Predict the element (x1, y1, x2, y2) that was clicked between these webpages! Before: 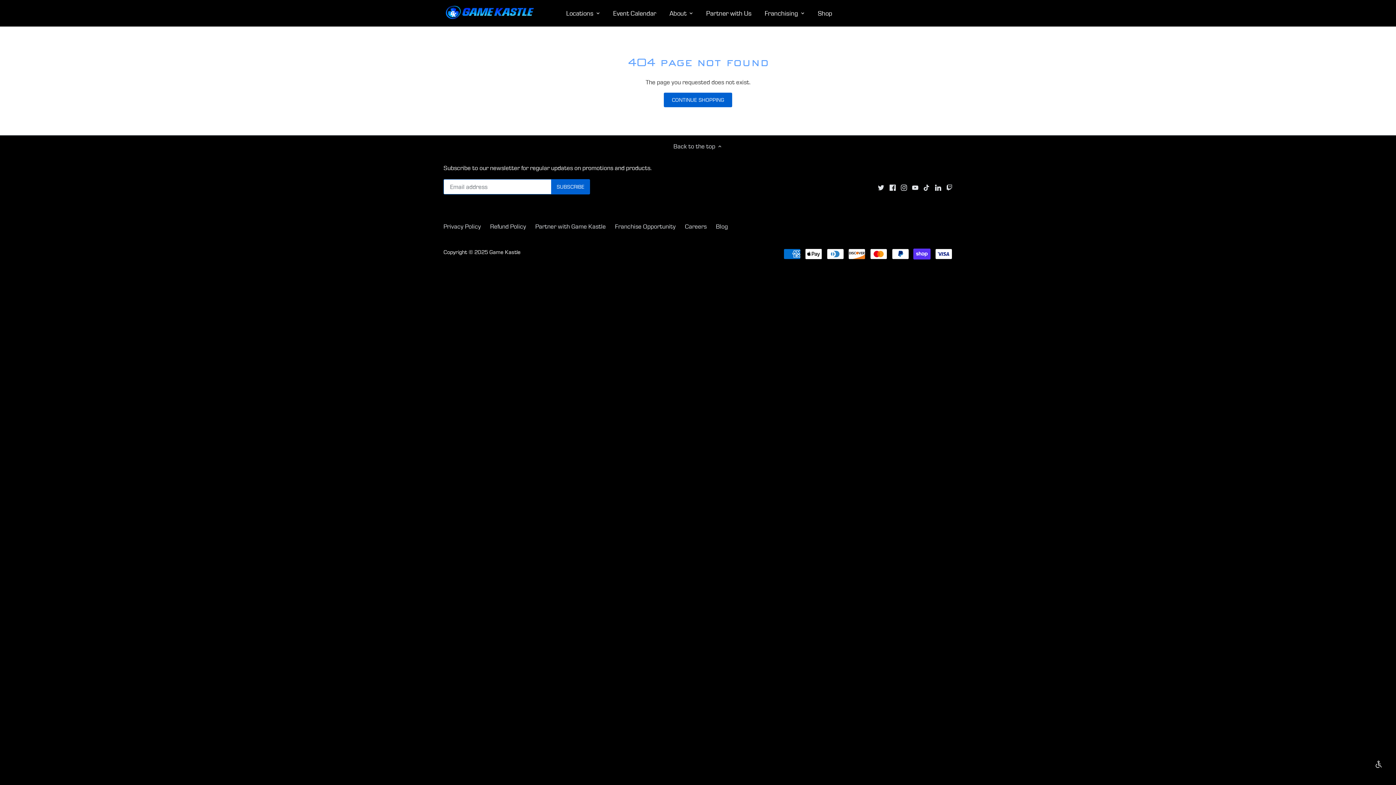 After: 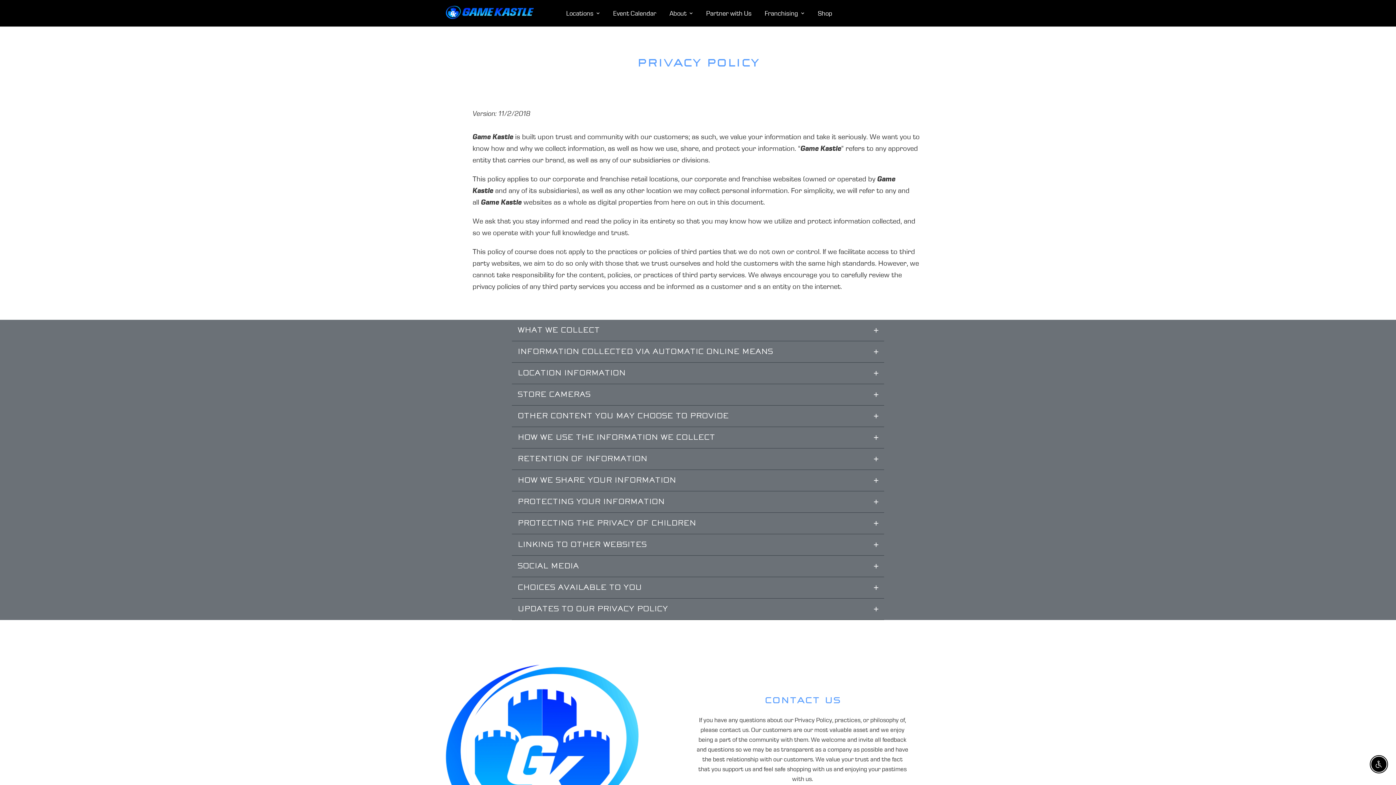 Action: bbox: (443, 222, 481, 230) label: Privacy Policy